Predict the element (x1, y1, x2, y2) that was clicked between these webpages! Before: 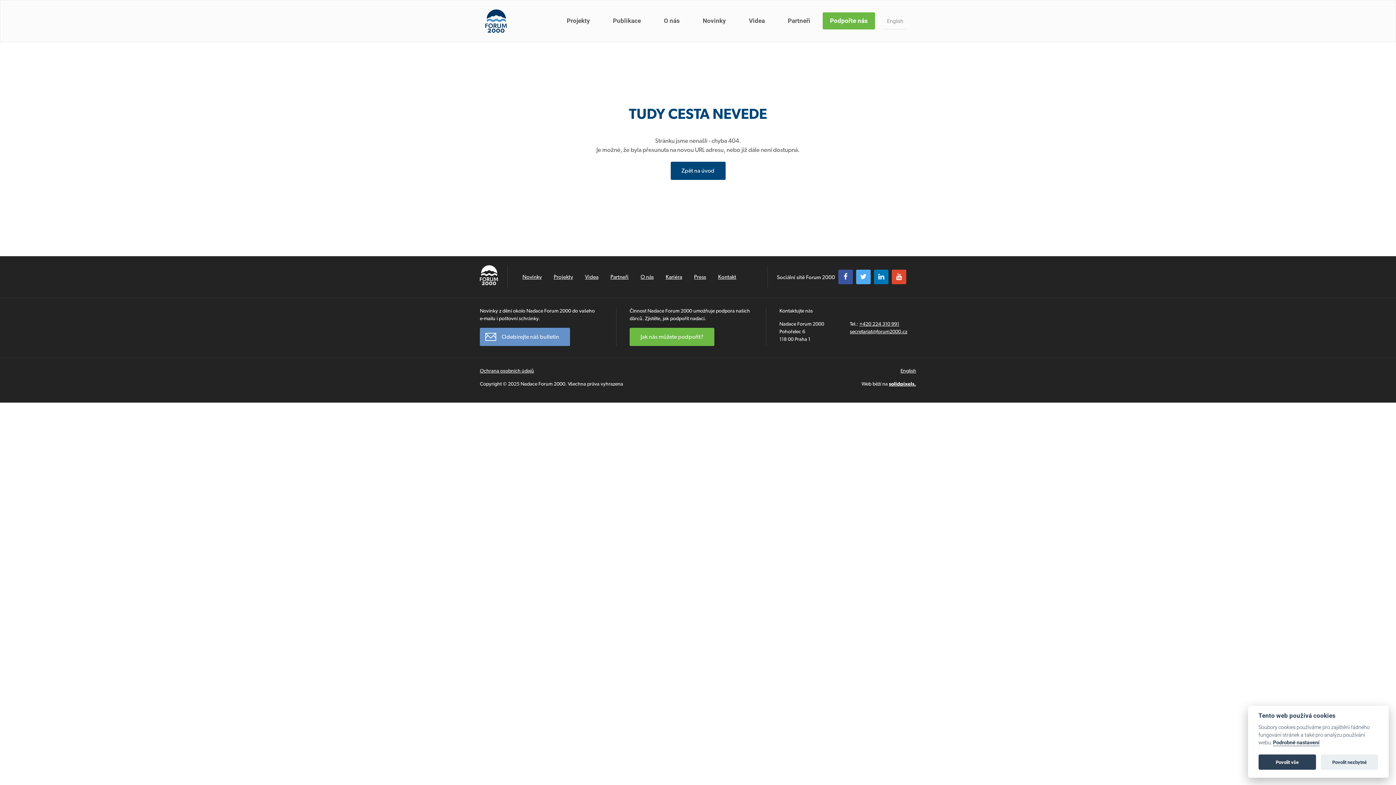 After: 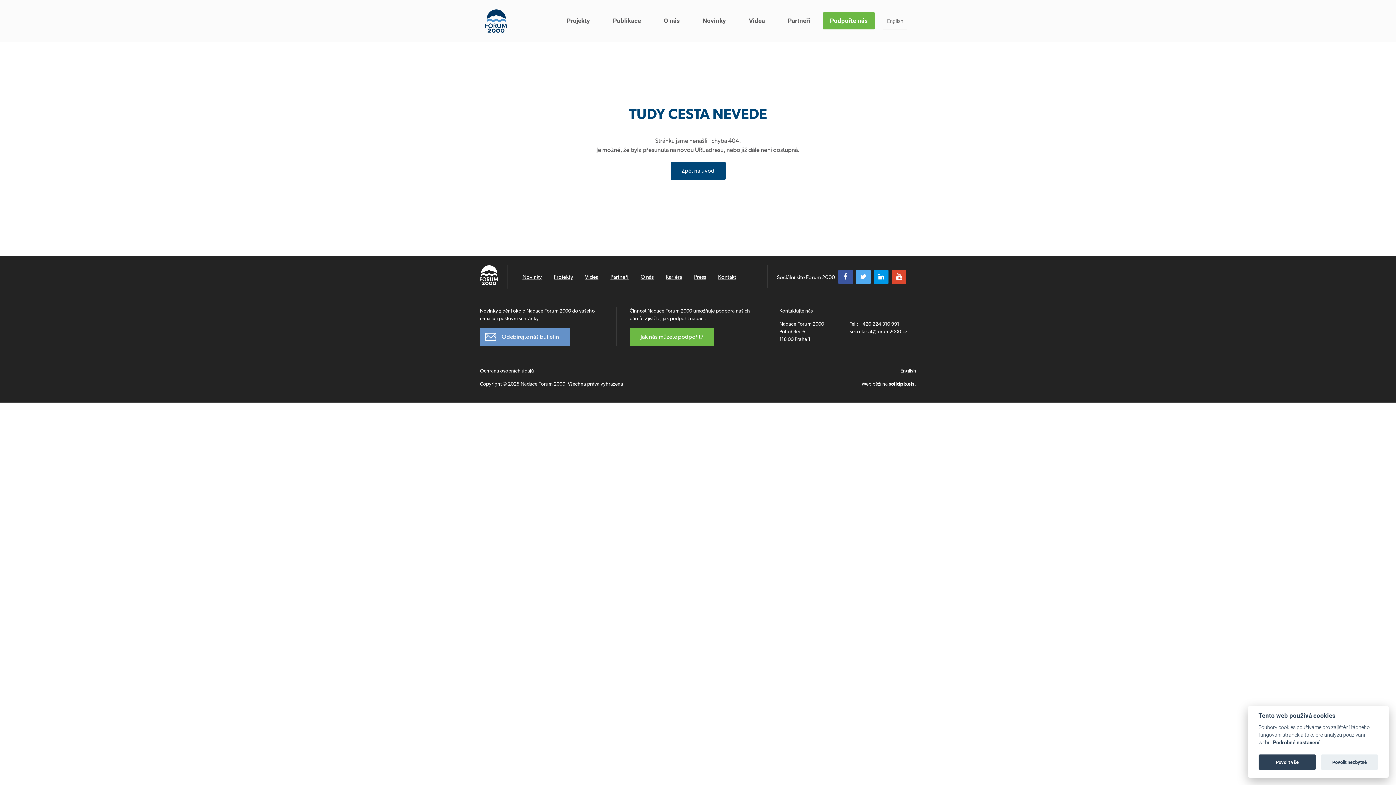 Action: bbox: (874, 269, 888, 284)